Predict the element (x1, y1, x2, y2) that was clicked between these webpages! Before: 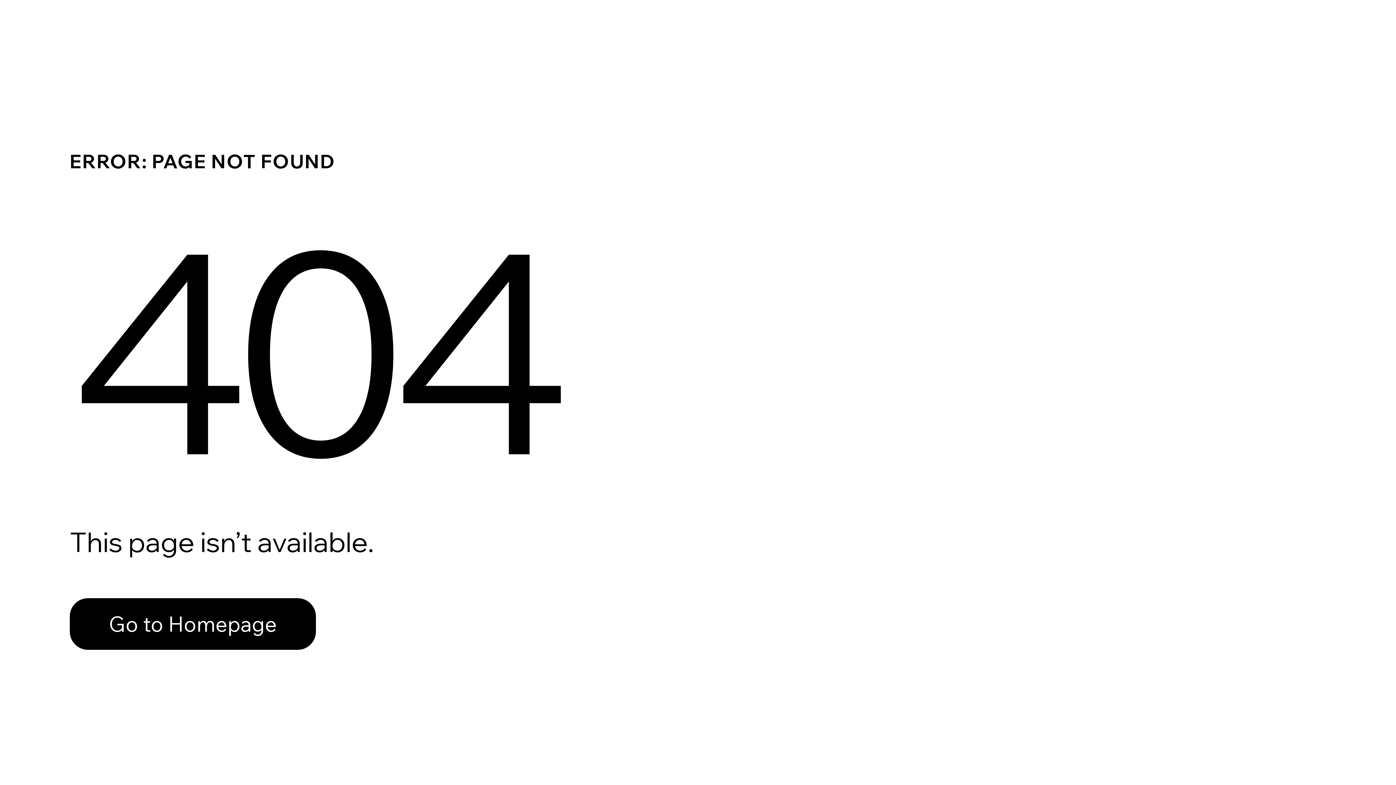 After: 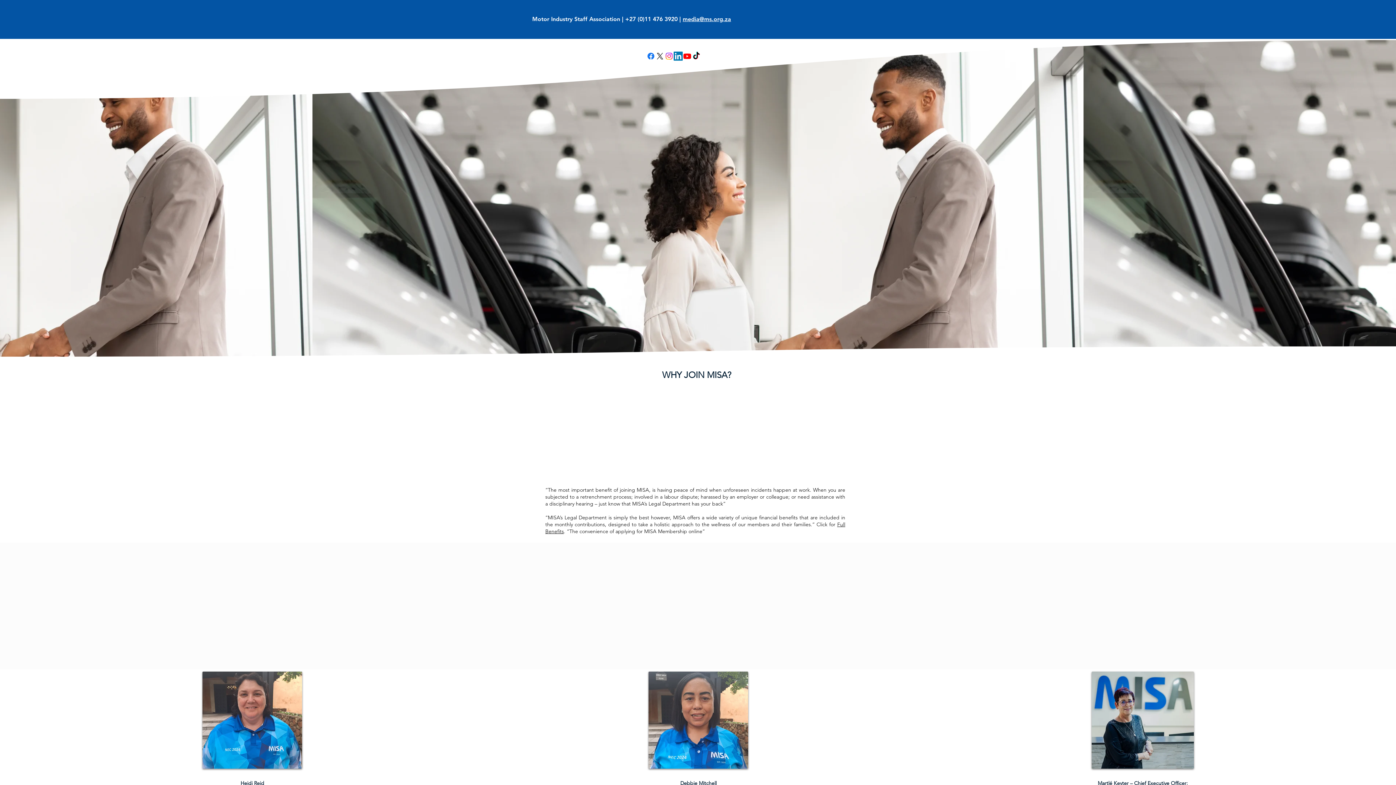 Action: label: Go to Homepage bbox: (69, 598, 316, 650)